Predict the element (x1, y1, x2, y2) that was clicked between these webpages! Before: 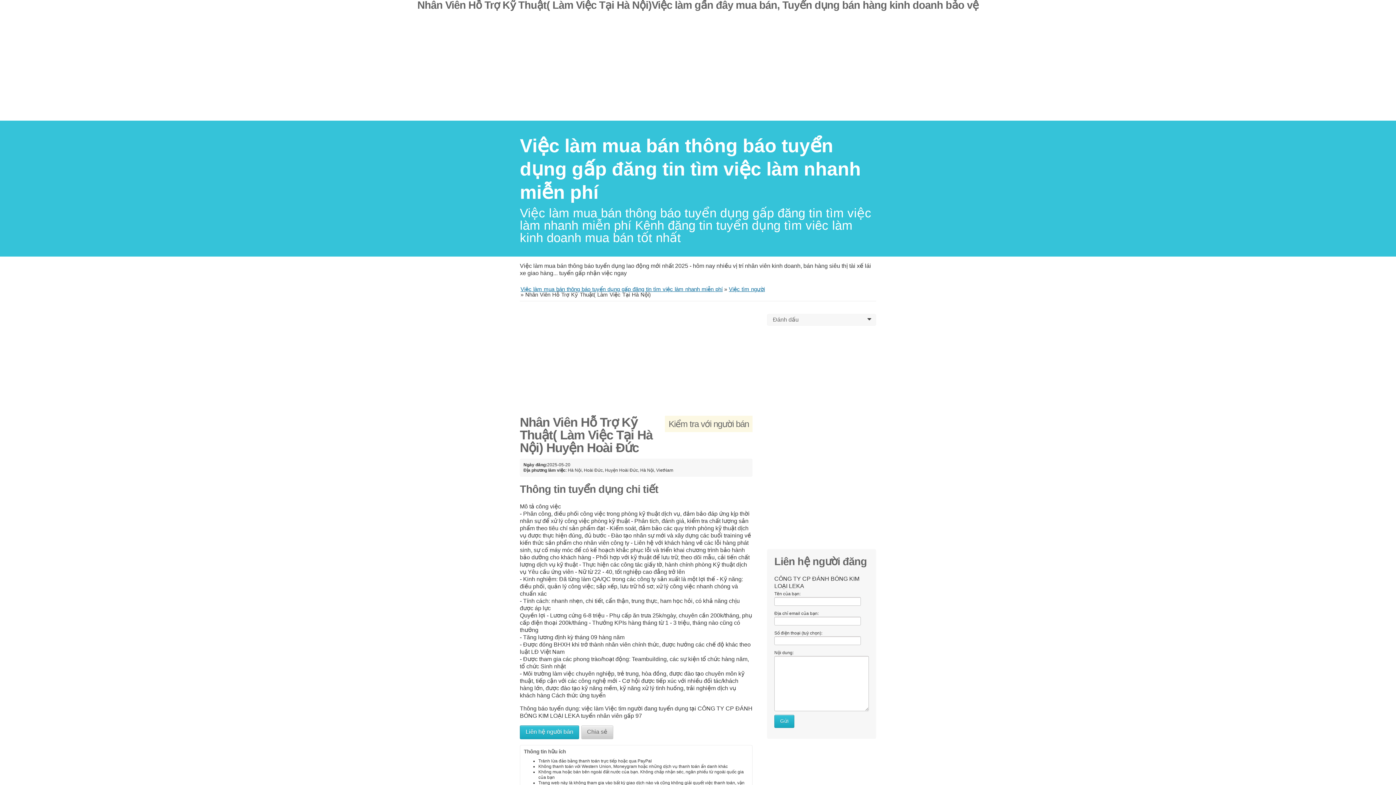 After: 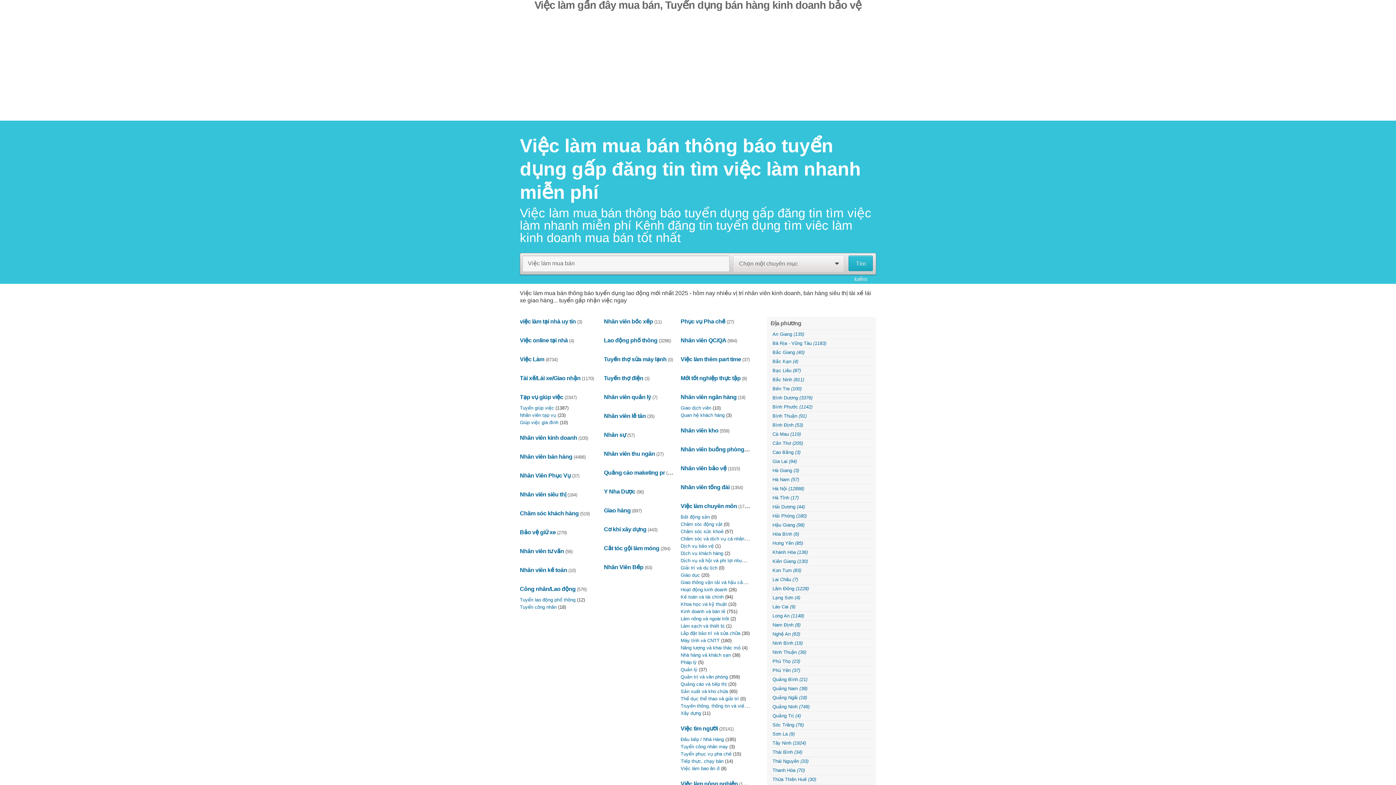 Action: label: ﻿Việc làm mua bán thông báo tuyển dụng gấp đăng tin tìm việc làm nhanh miễn phí bbox: (520, 286, 722, 292)